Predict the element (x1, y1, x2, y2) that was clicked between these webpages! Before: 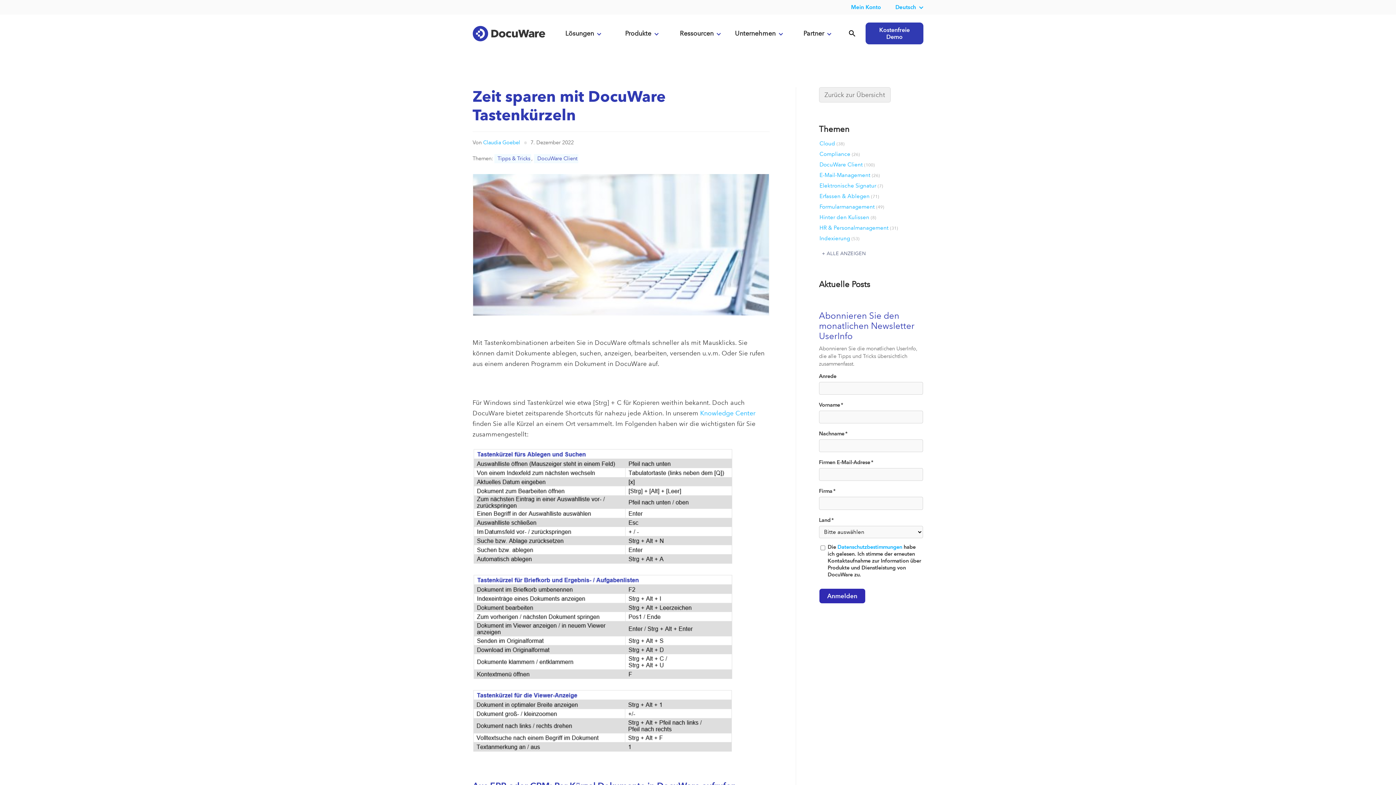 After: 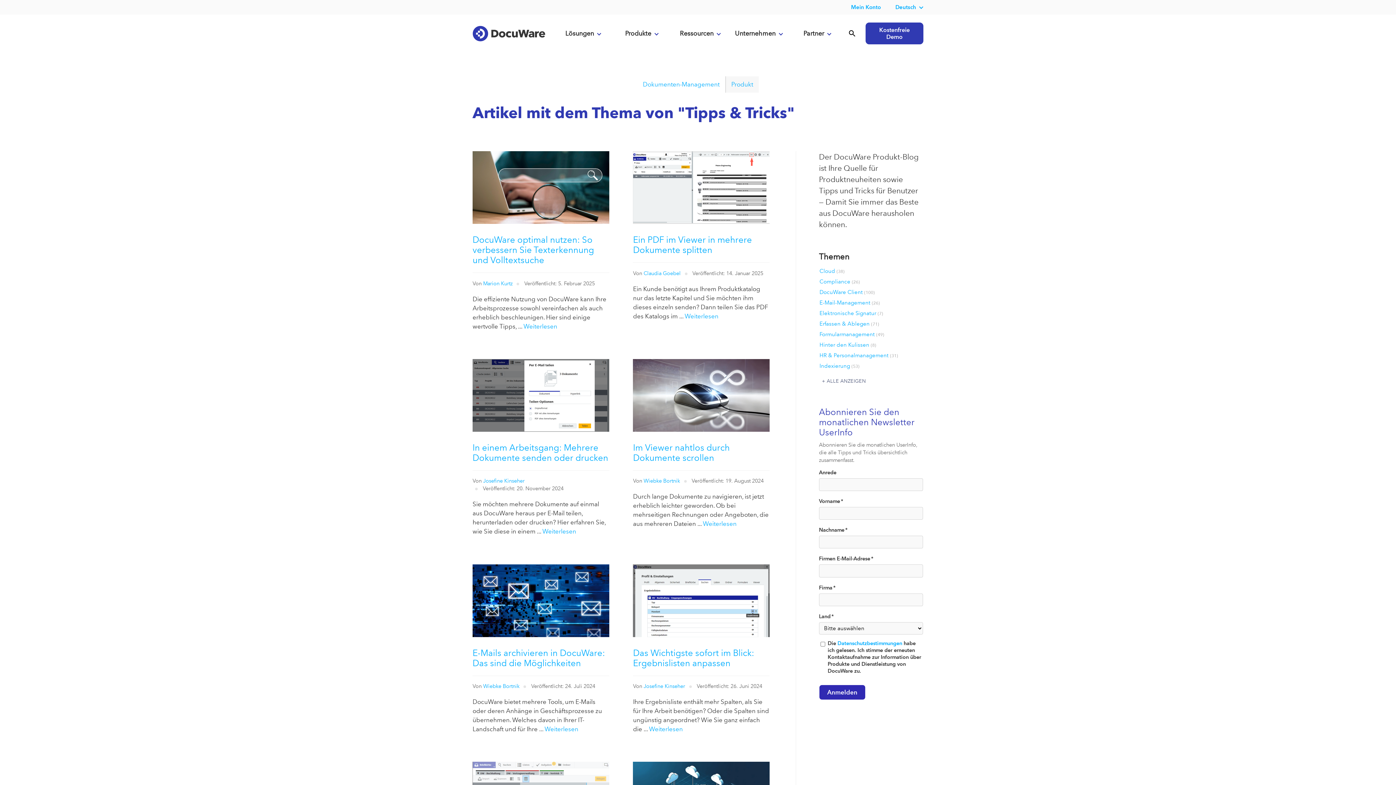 Action: label: Tipps & Tricks bbox: (494, 154, 531, 163)